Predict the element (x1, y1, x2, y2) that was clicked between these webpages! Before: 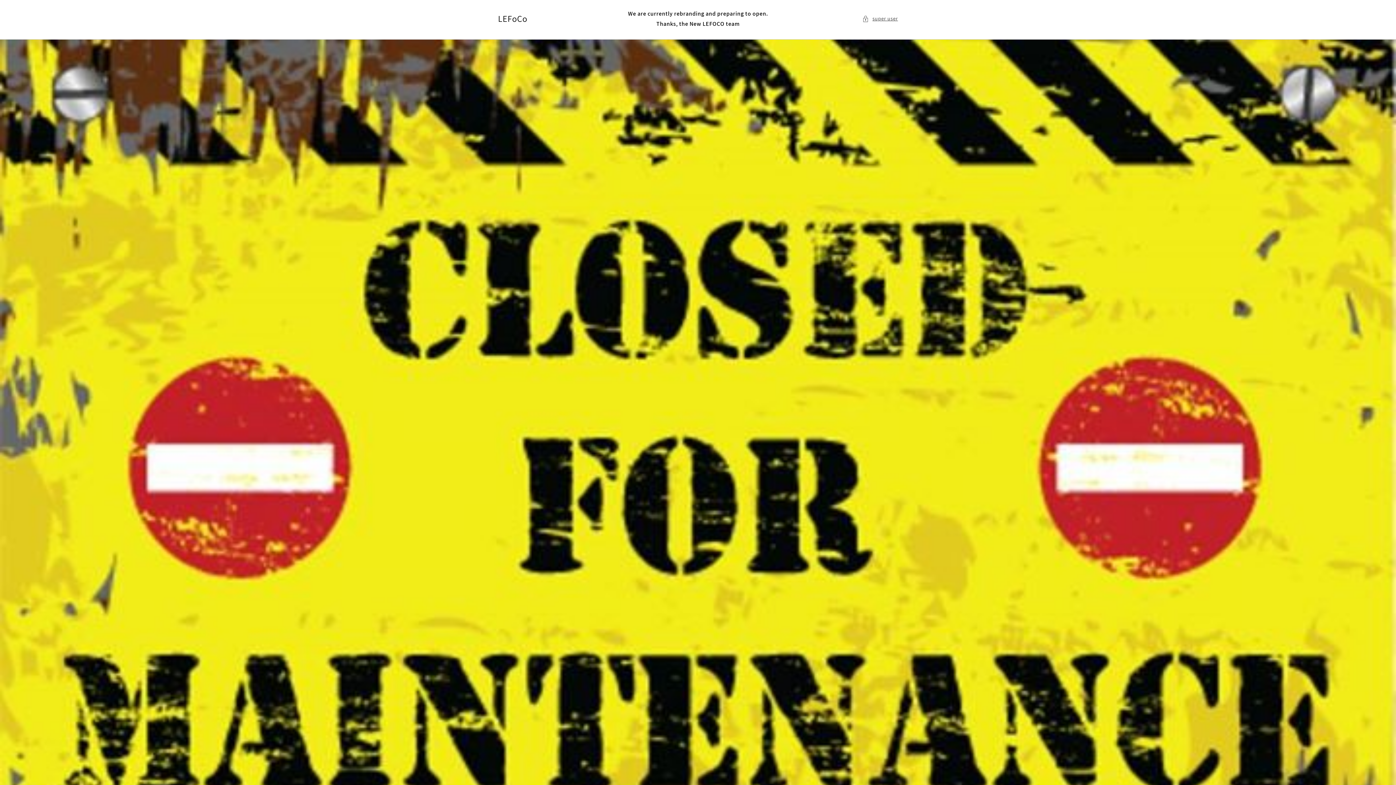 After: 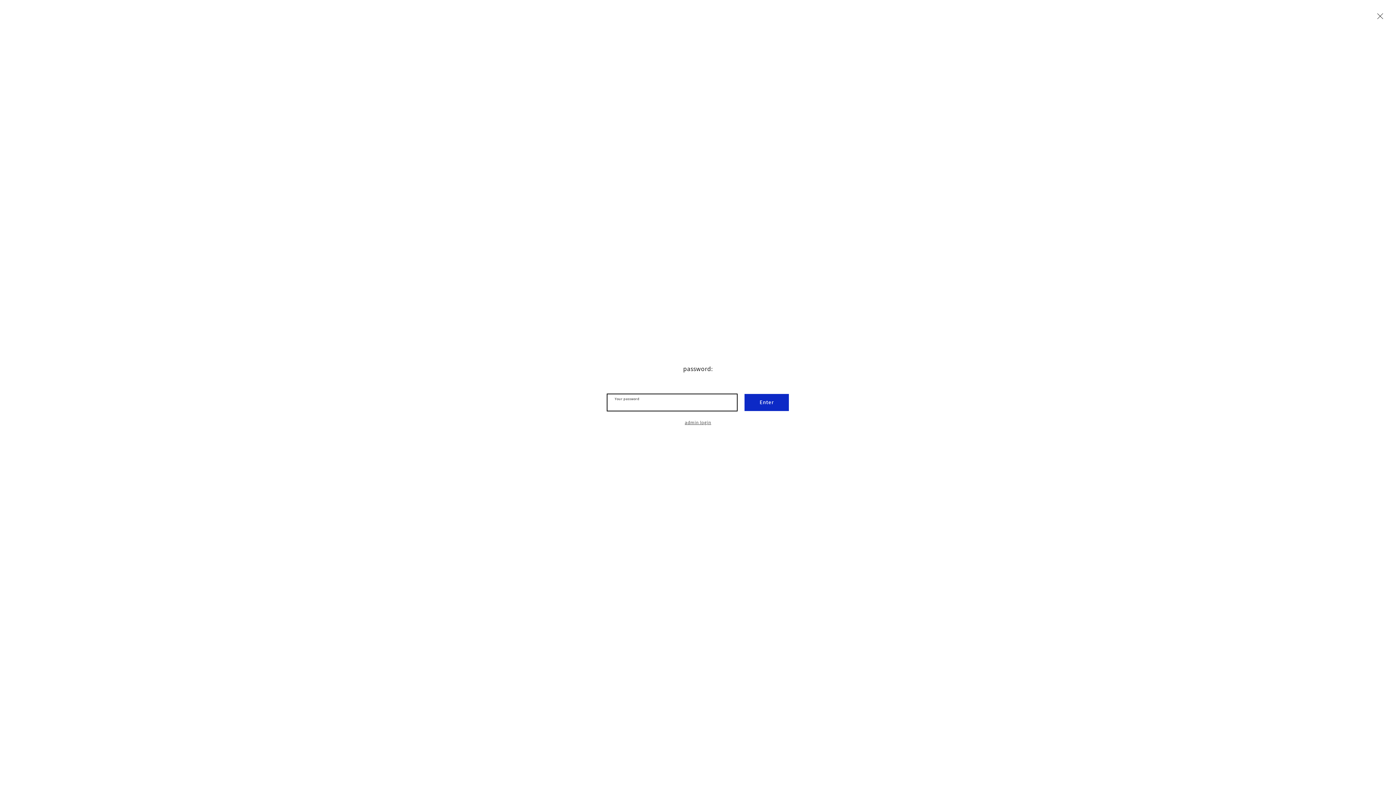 Action: bbox: (862, 14, 898, 23) label: super user